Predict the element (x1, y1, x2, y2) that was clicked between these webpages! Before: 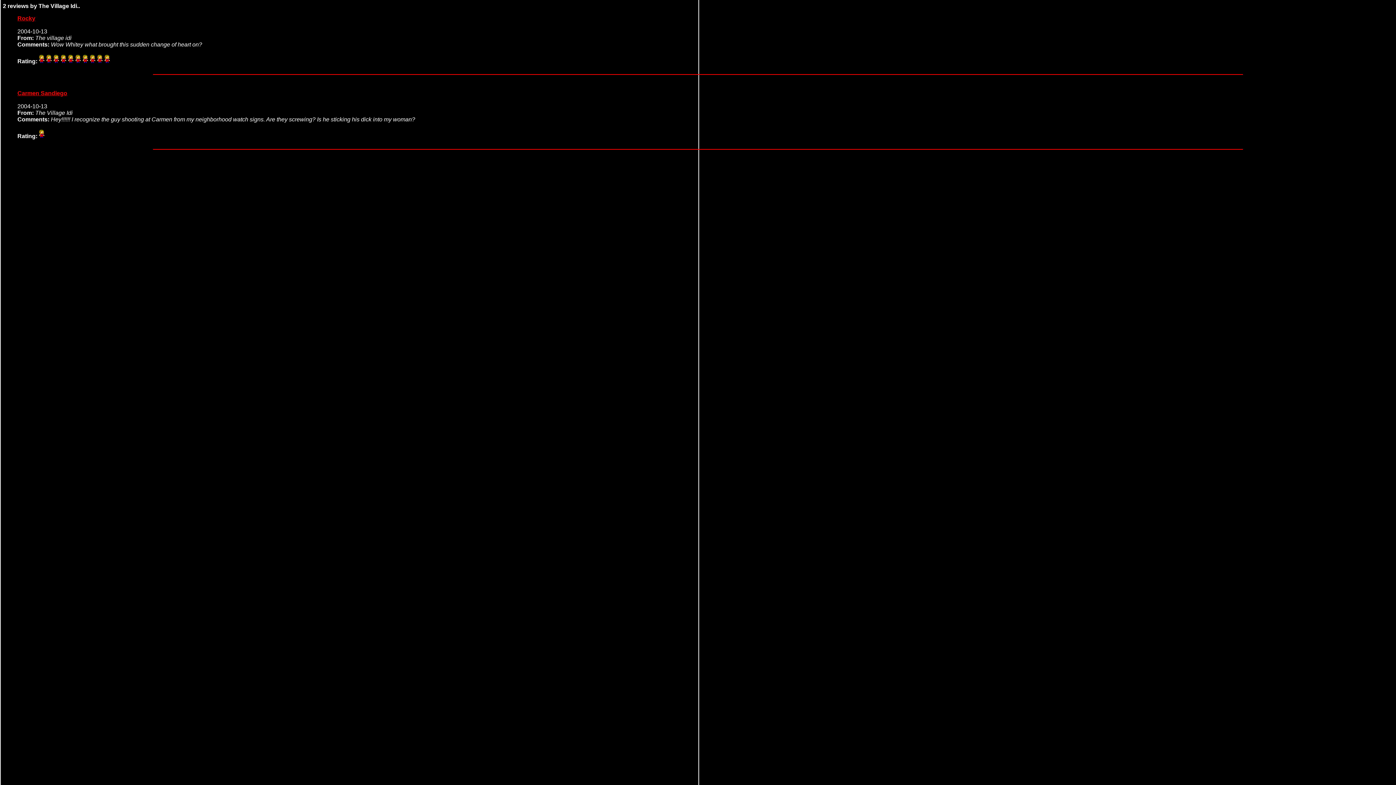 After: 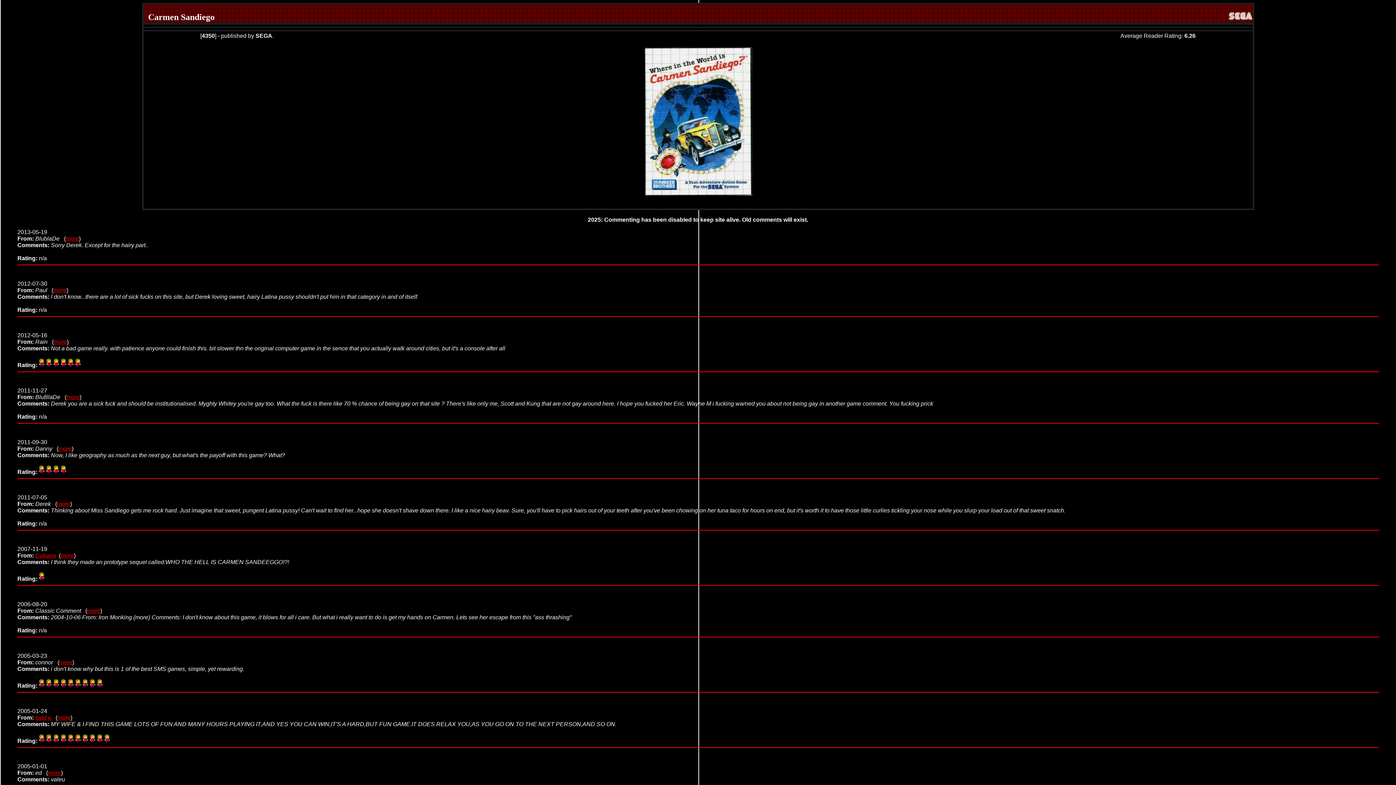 Action: bbox: (17, 90, 67, 96) label: Carmen Sandiego